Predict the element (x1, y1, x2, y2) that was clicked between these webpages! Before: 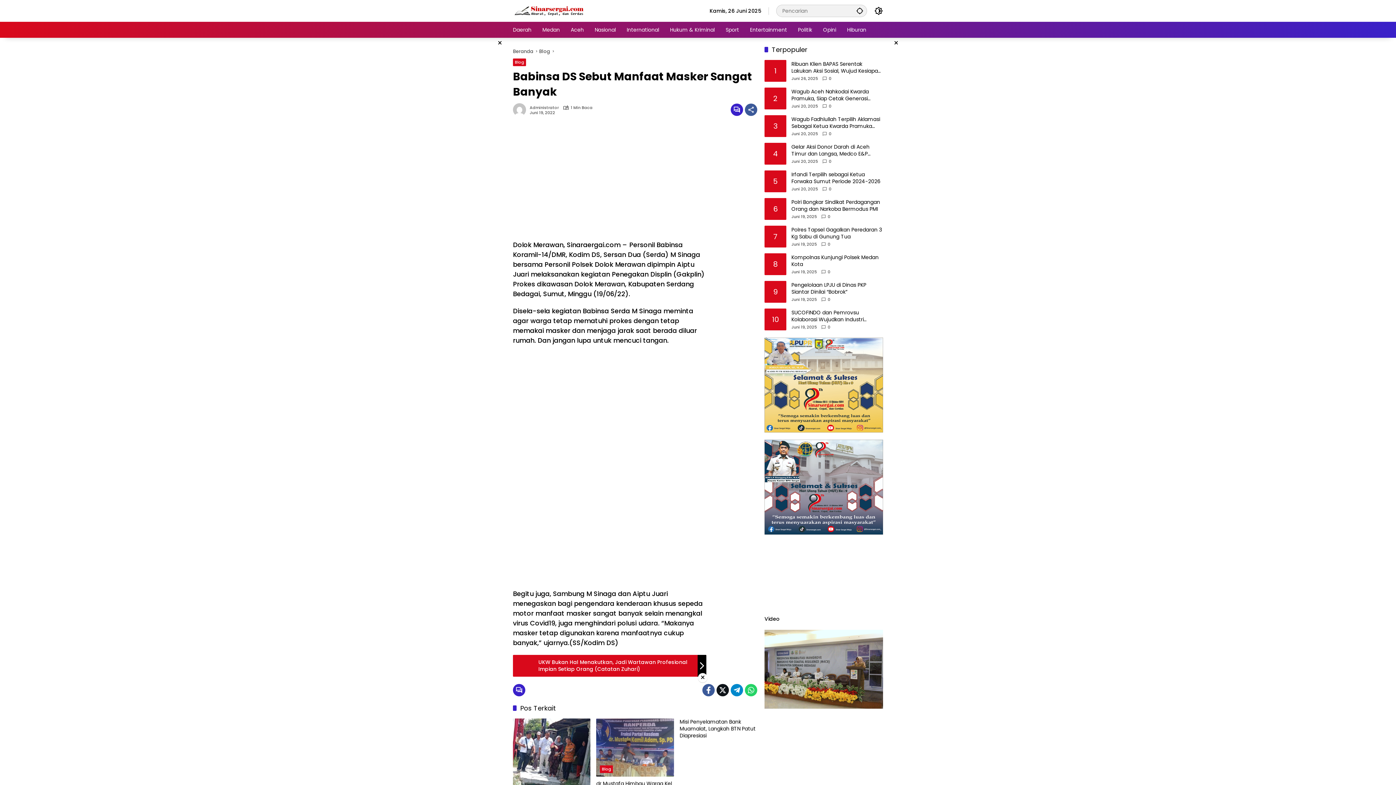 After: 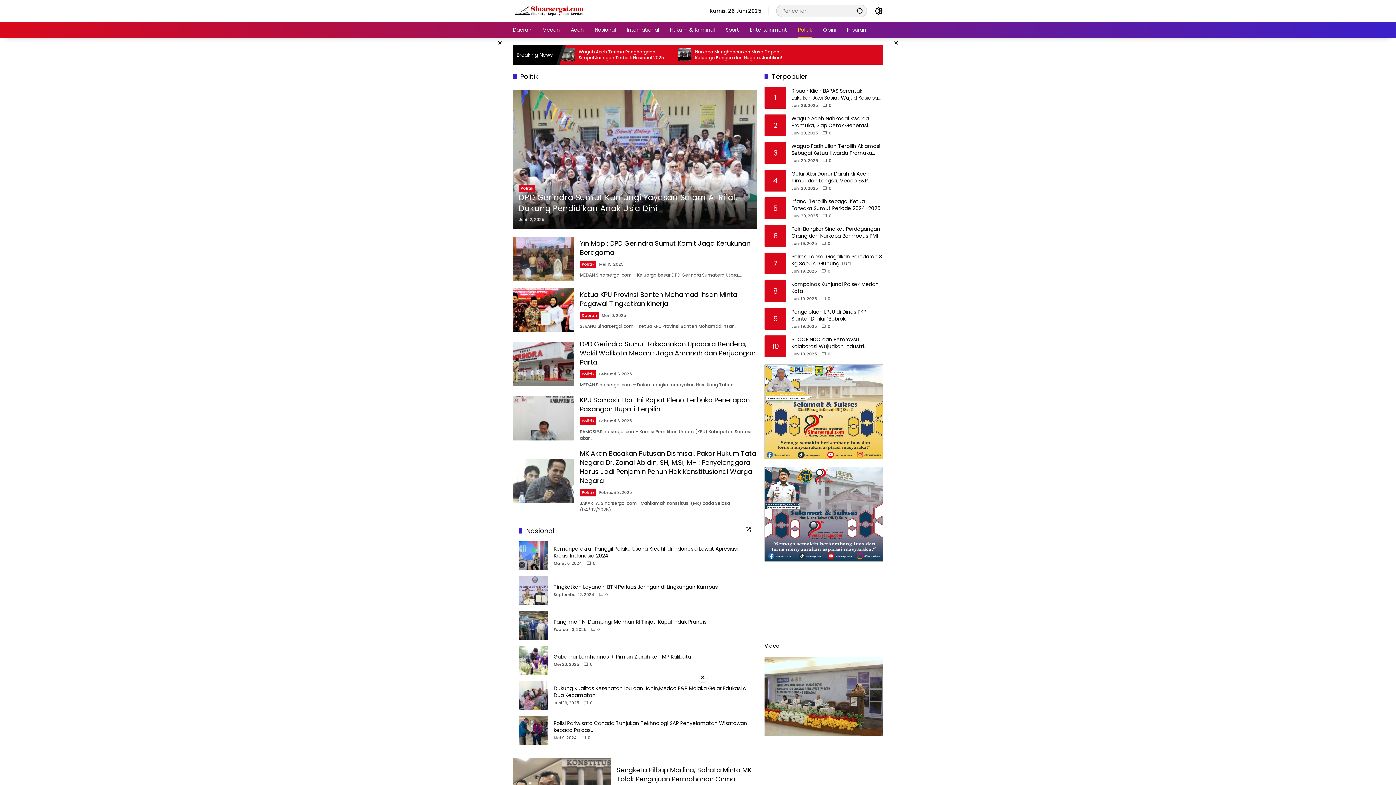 Action: bbox: (798, 21, 812, 37) label: Politik